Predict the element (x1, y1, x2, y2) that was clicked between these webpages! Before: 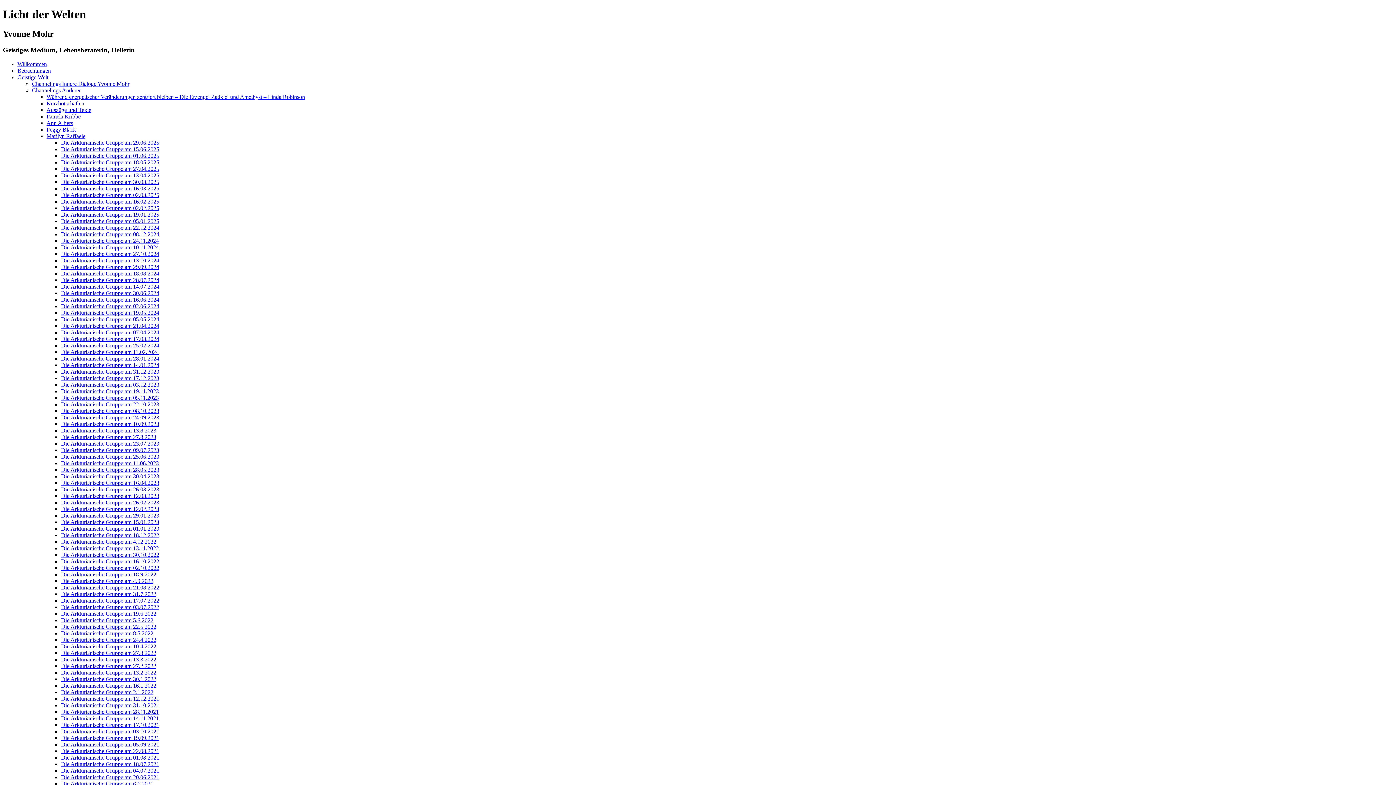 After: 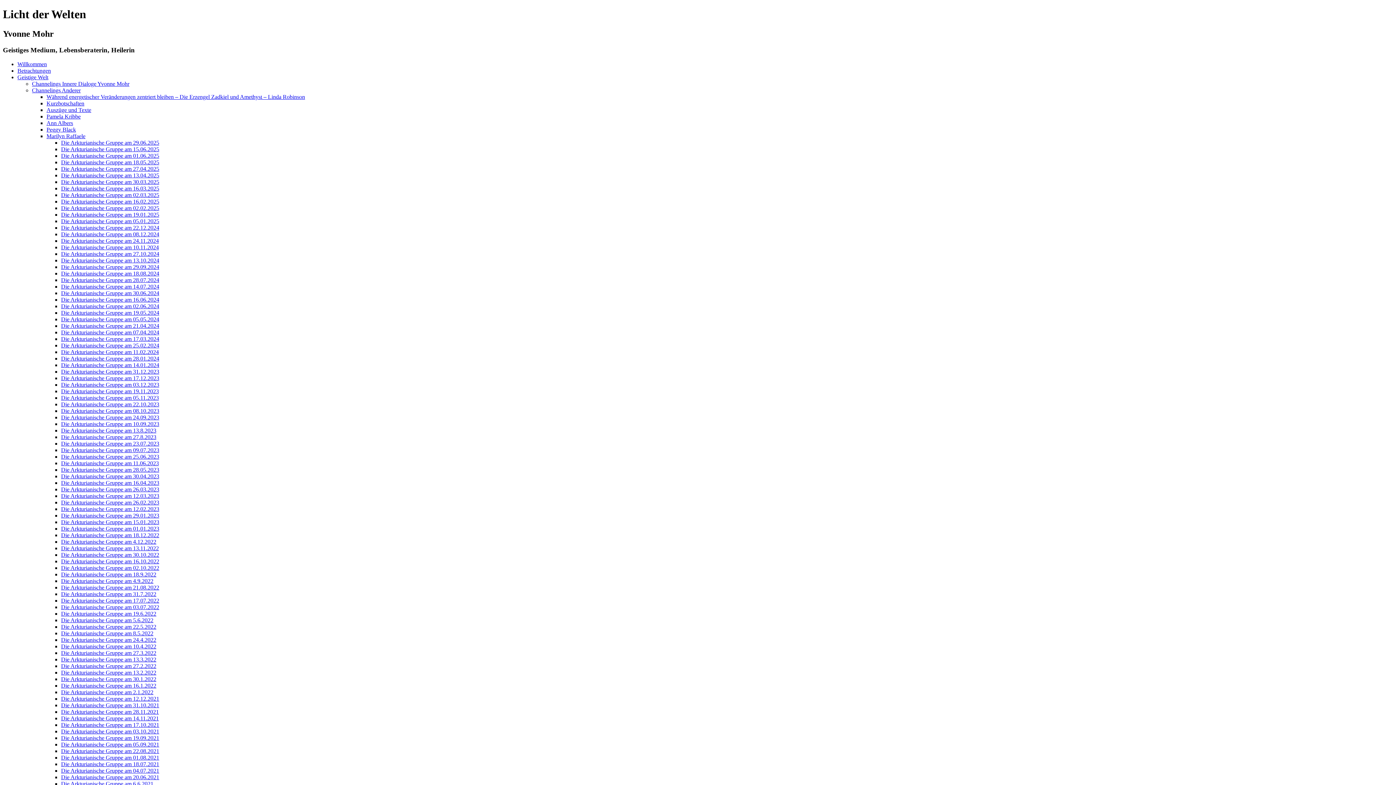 Action: bbox: (61, 460, 158, 466) label: Die Arkturianische Gruppe am 11.06.2023